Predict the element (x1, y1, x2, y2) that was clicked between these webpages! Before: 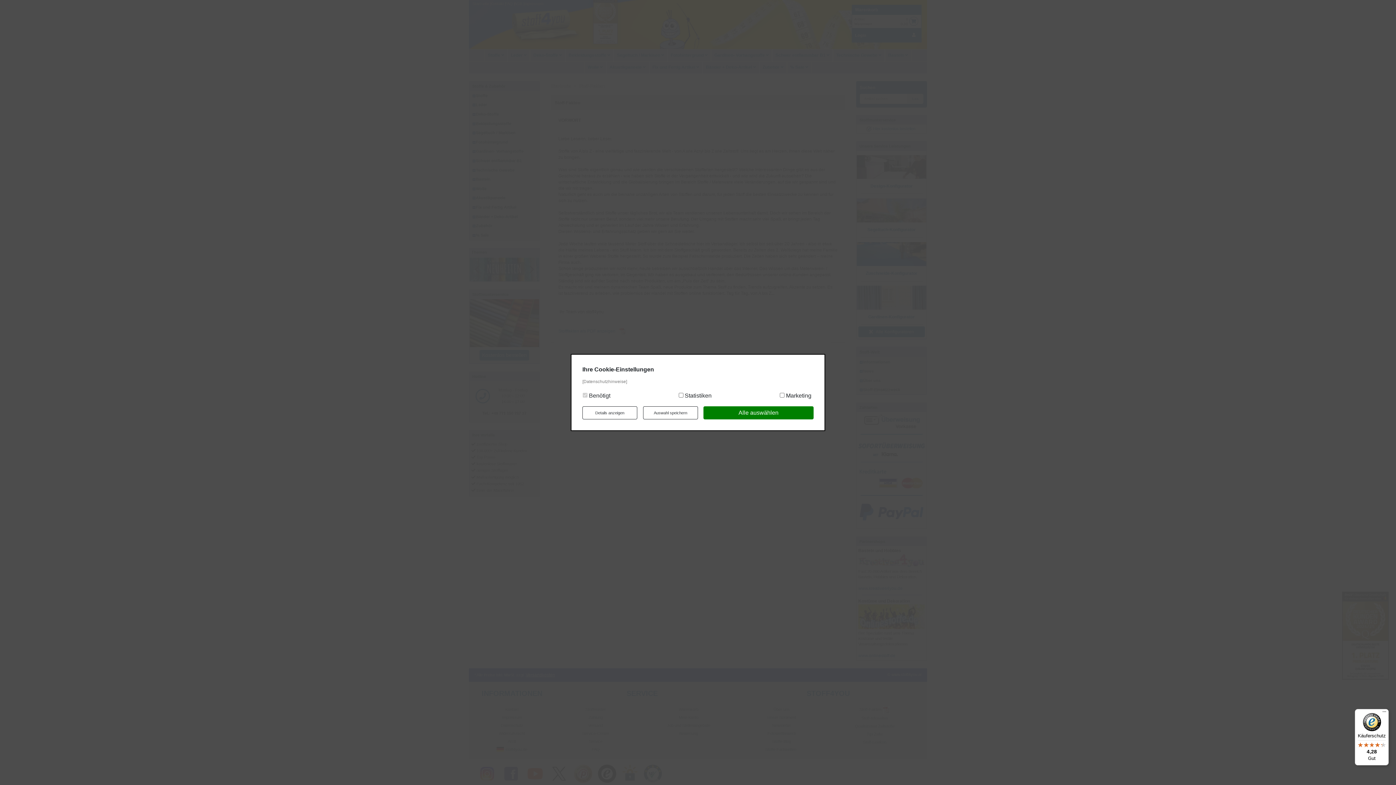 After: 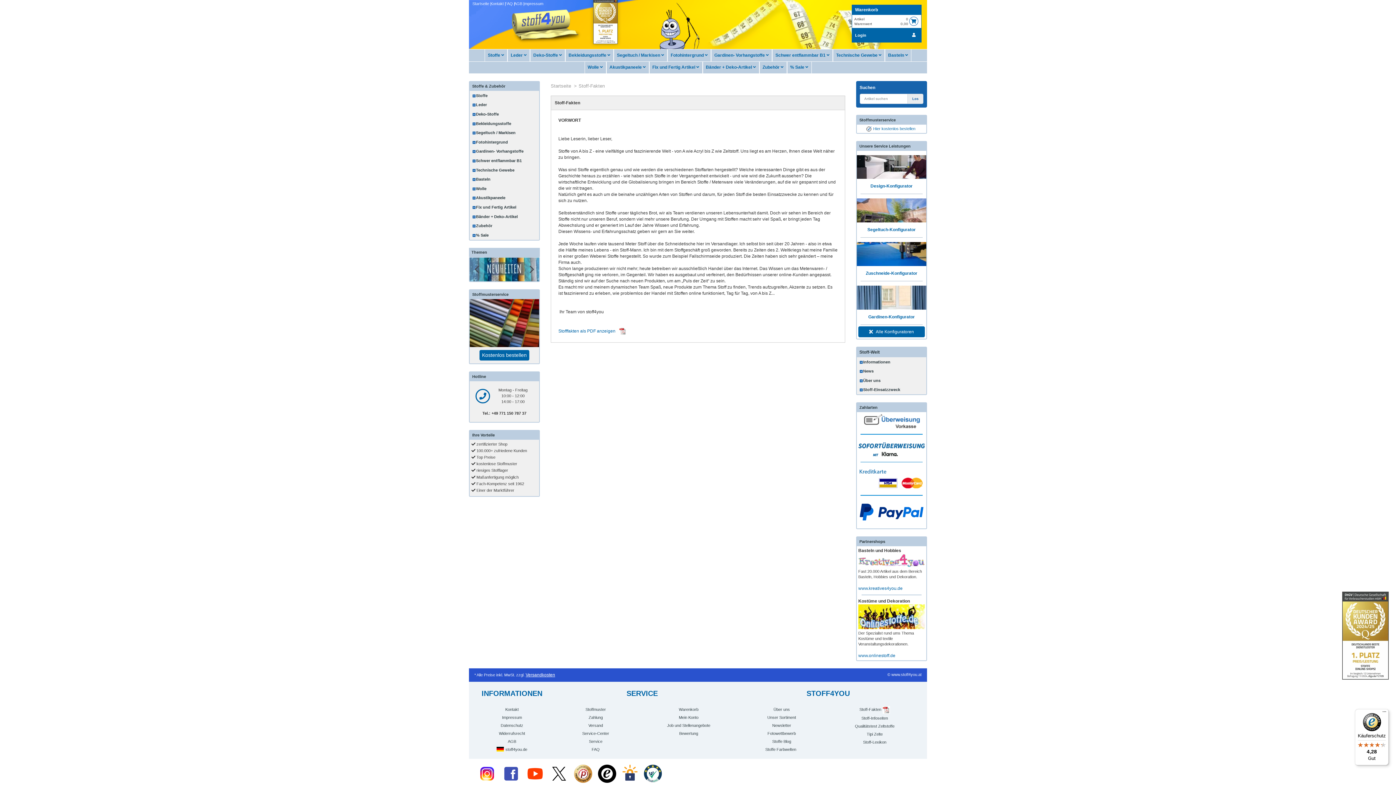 Action: label: Alle auswählen bbox: (703, 406, 813, 419)